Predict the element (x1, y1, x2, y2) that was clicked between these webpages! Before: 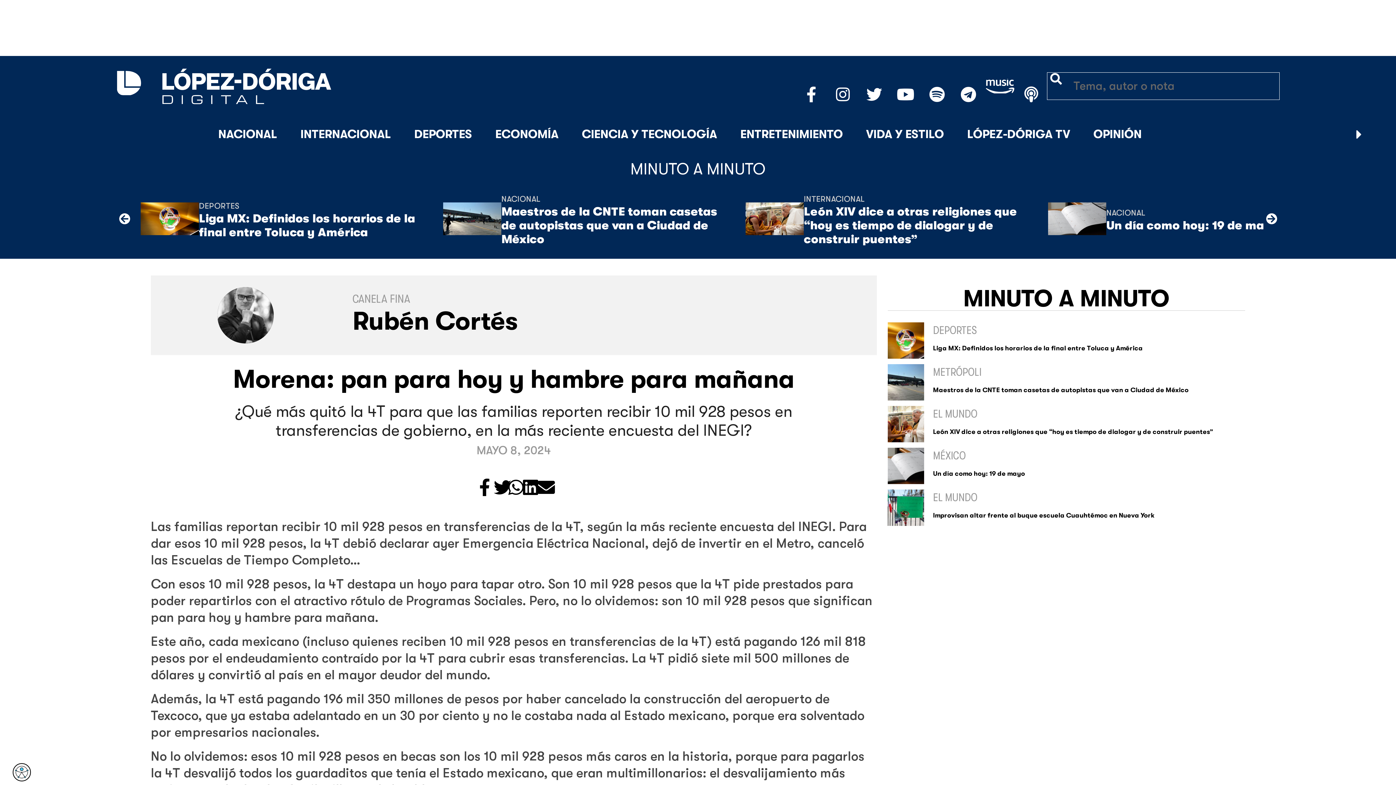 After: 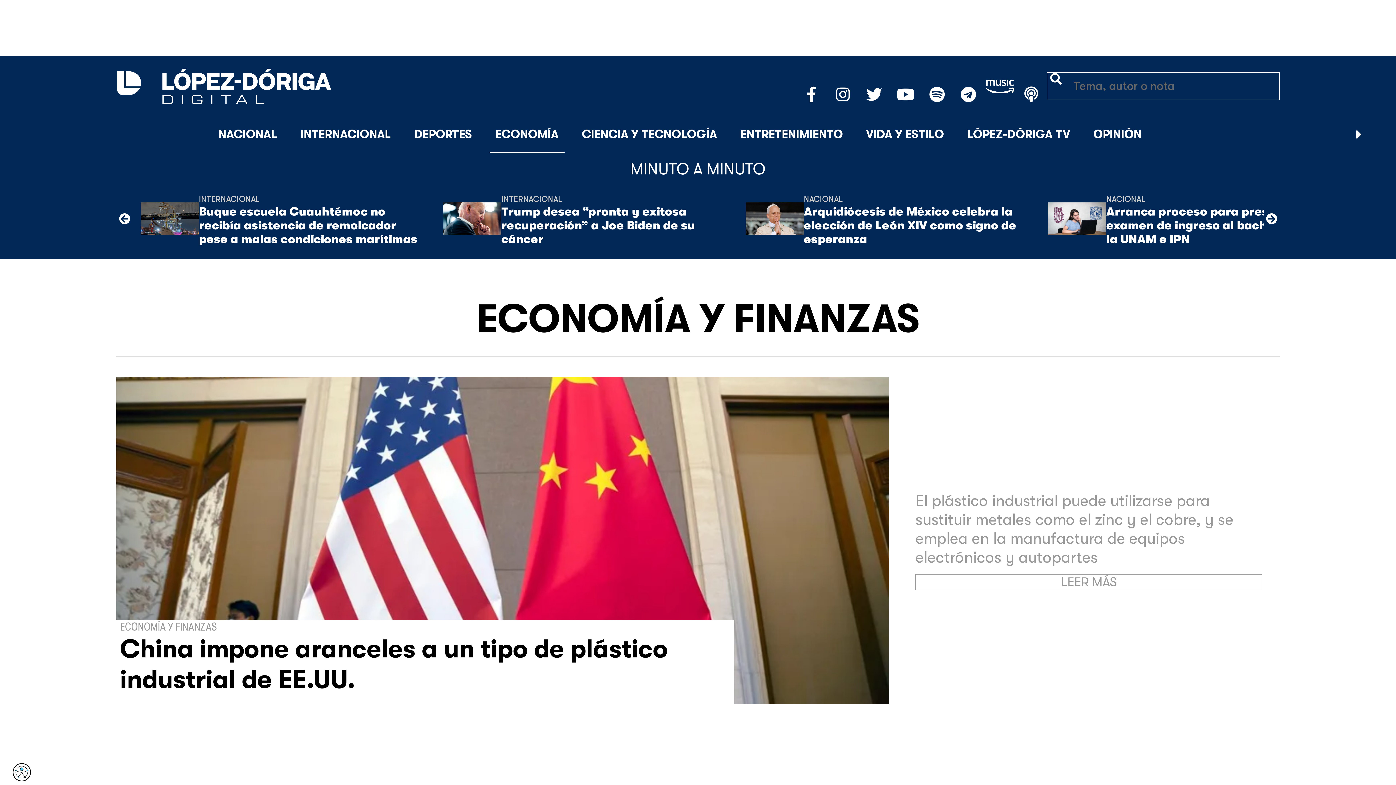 Action: label: ECONOMÍA bbox: (489, 116, 564, 153)